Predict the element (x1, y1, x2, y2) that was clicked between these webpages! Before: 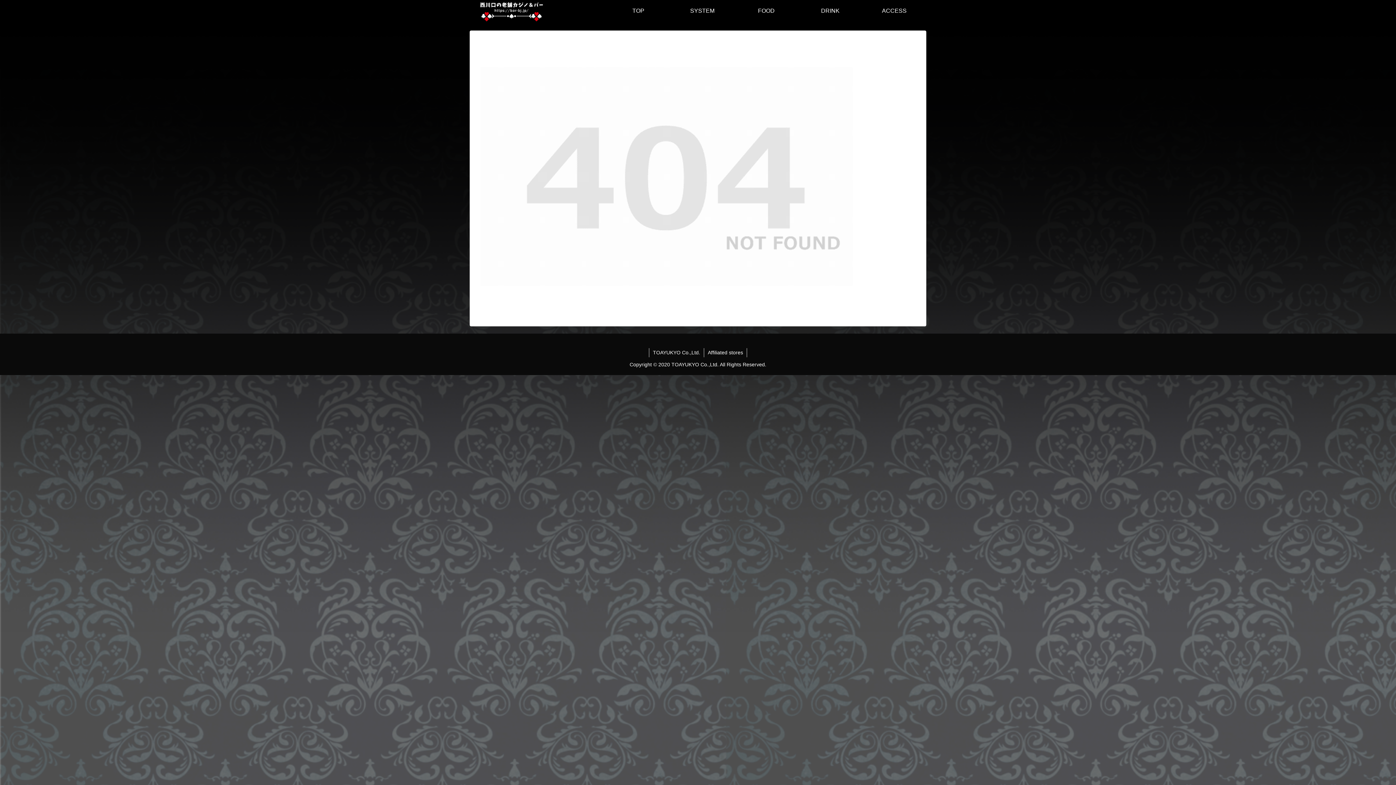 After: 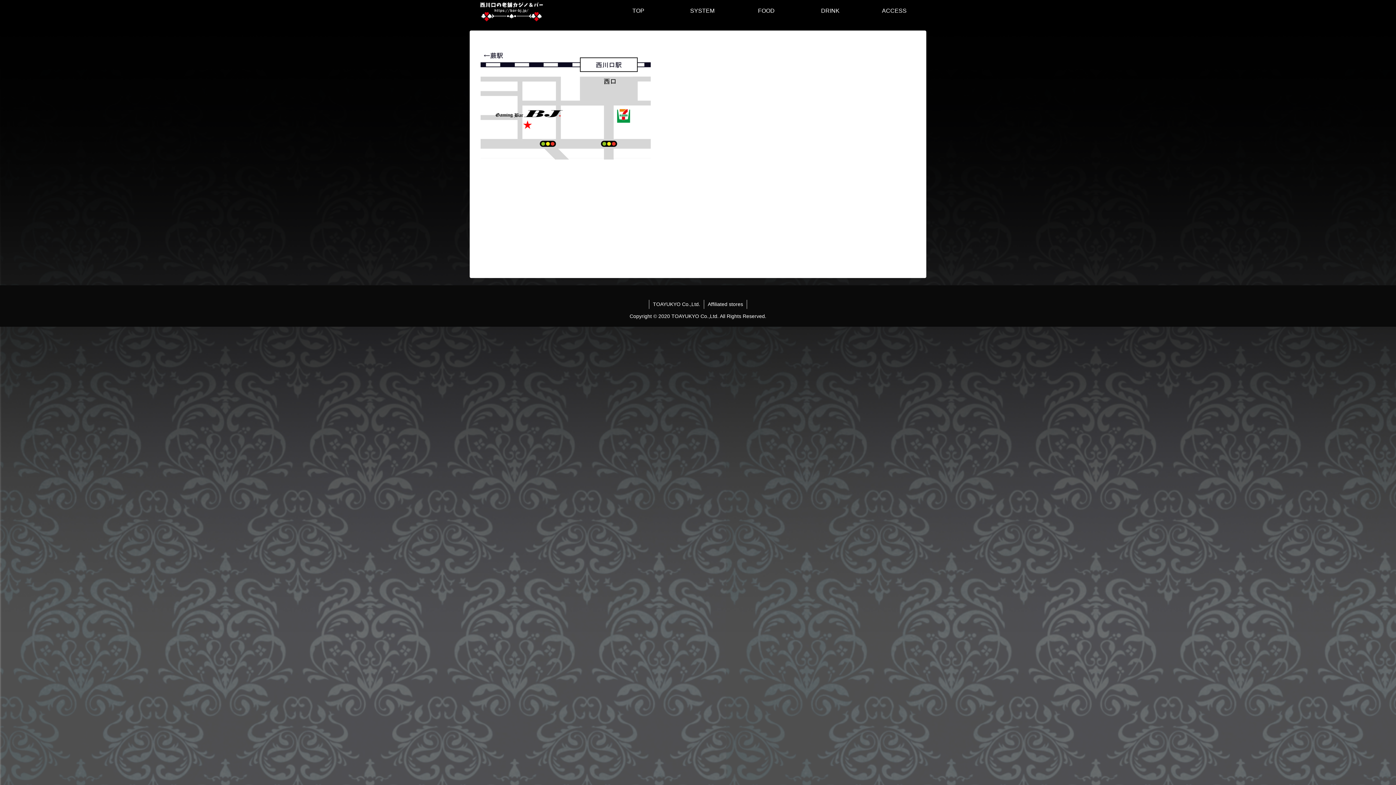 Action: bbox: (862, 0, 926, 21) label: ACCESS